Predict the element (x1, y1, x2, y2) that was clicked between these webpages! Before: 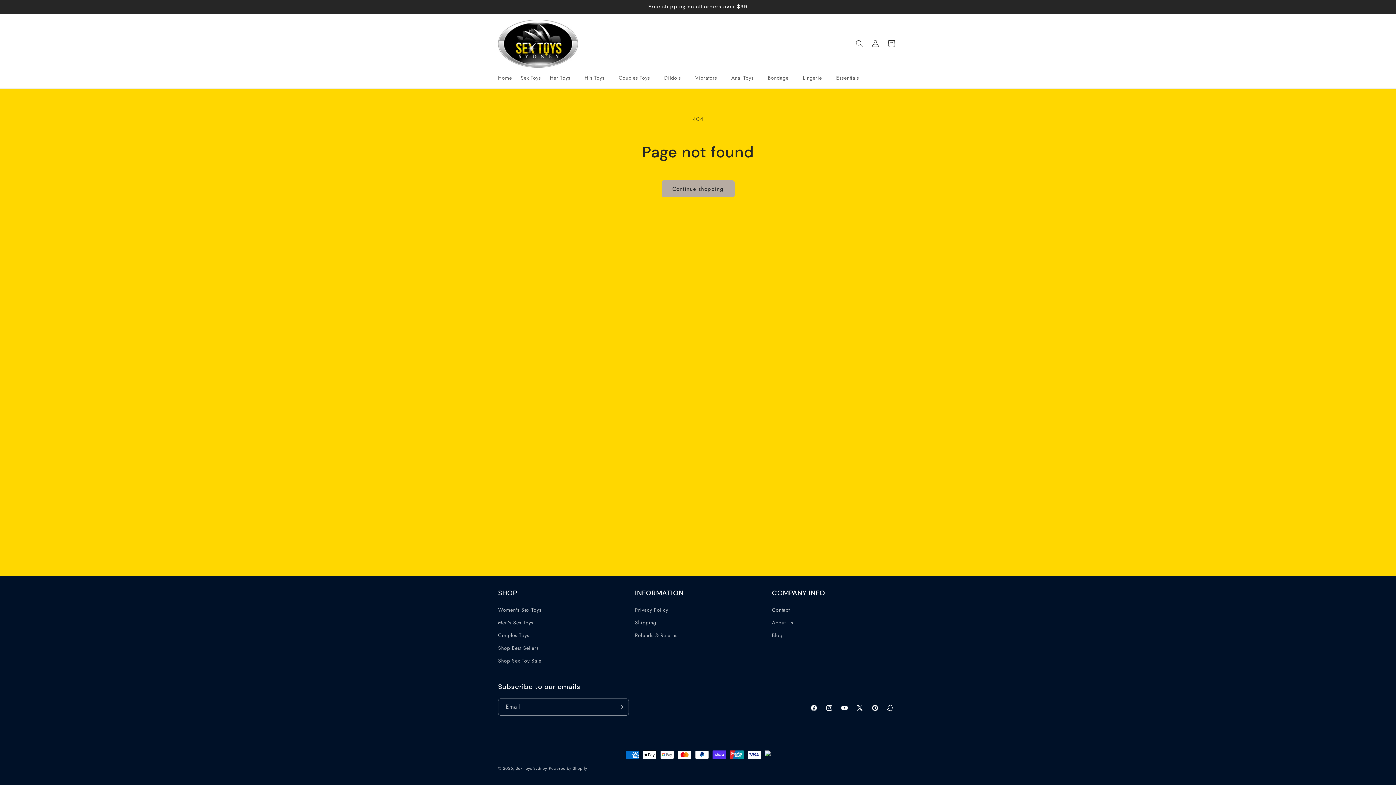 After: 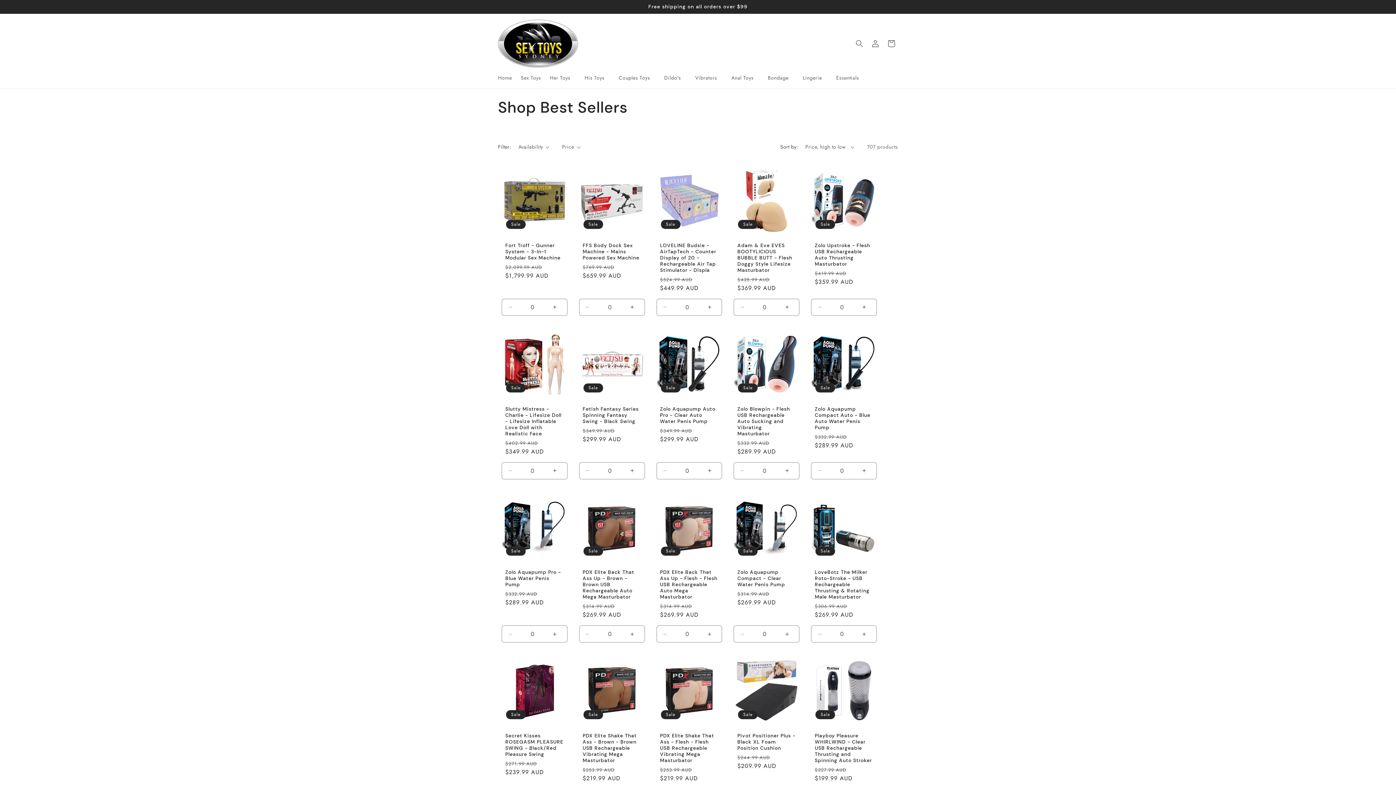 Action: label: Shop Best Sellers bbox: (498, 642, 538, 654)